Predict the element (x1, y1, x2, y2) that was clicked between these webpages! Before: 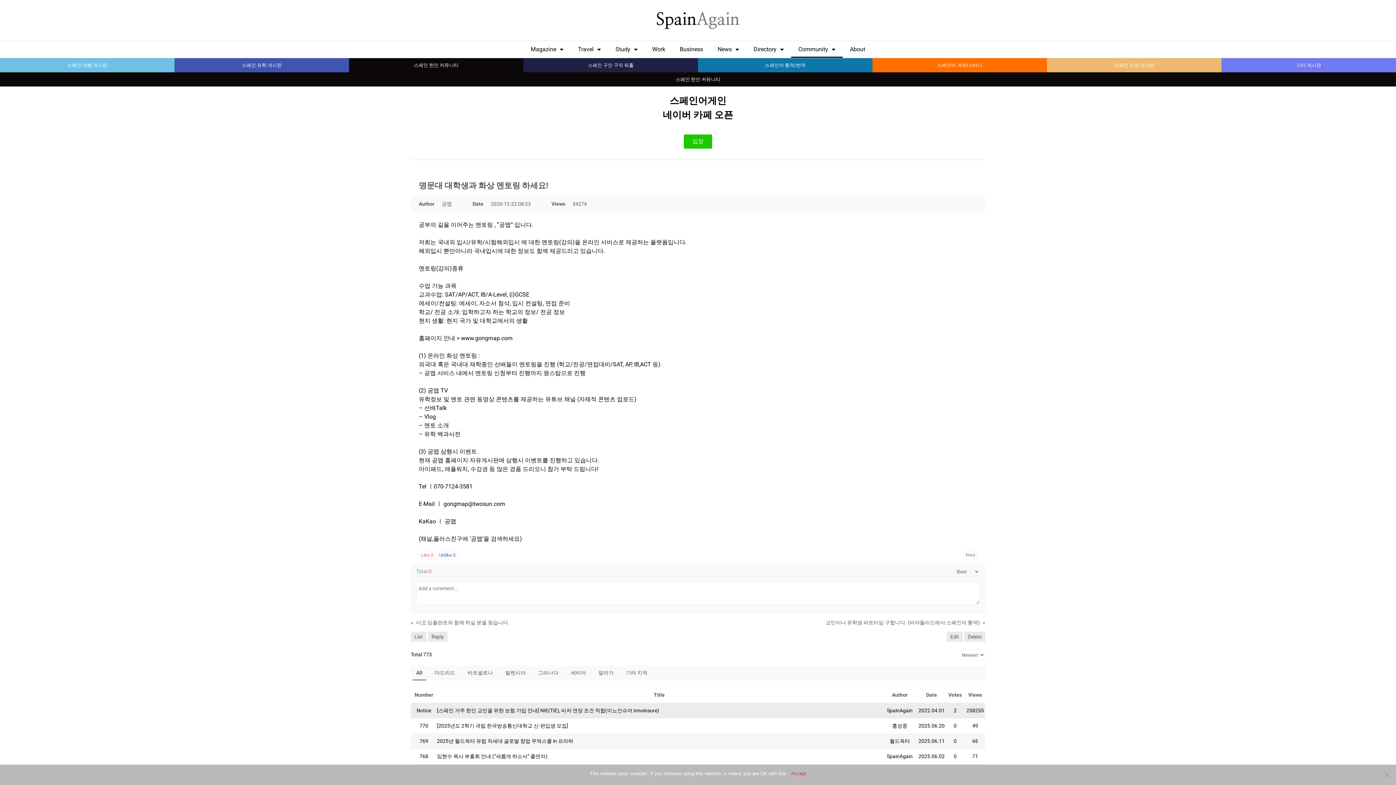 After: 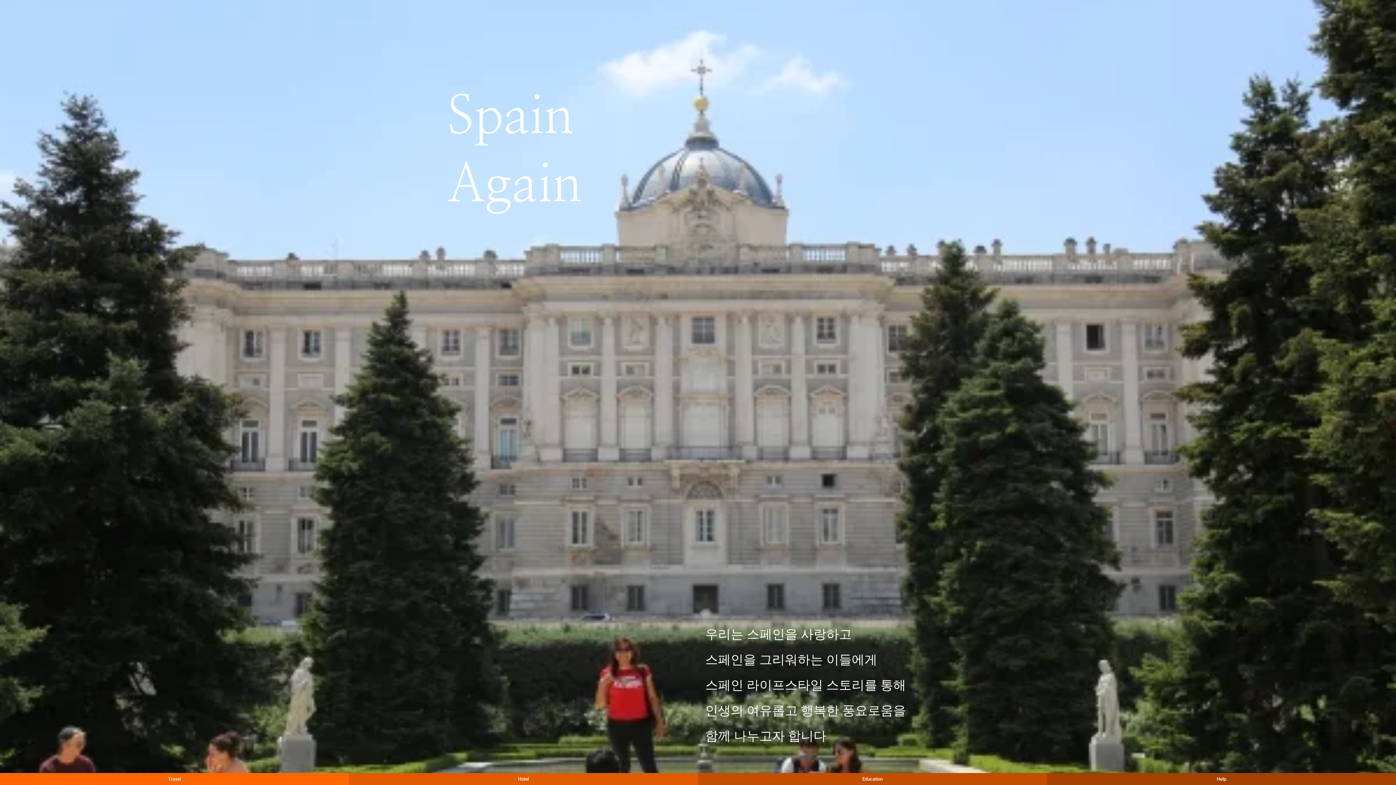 Action: label: About bbox: (842, 40, 872, 57)